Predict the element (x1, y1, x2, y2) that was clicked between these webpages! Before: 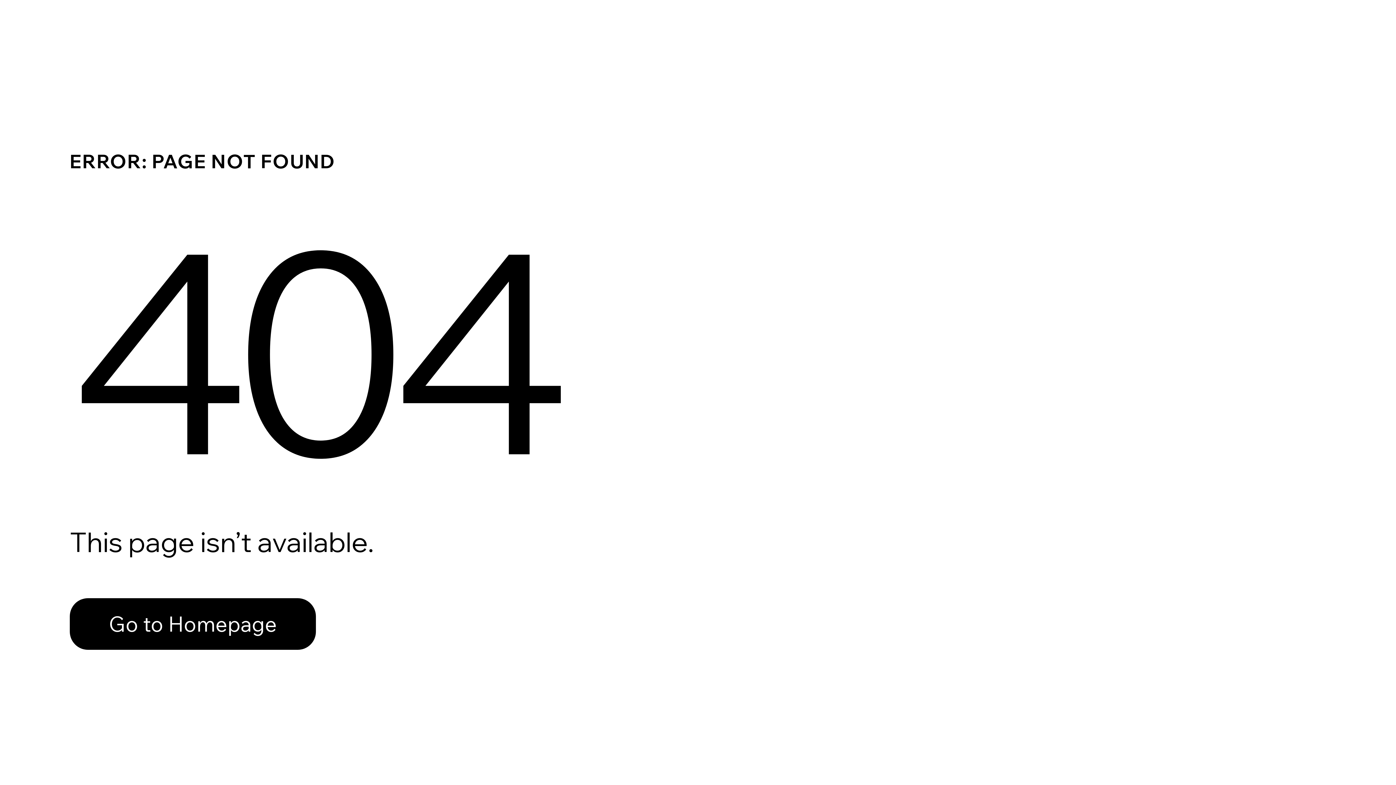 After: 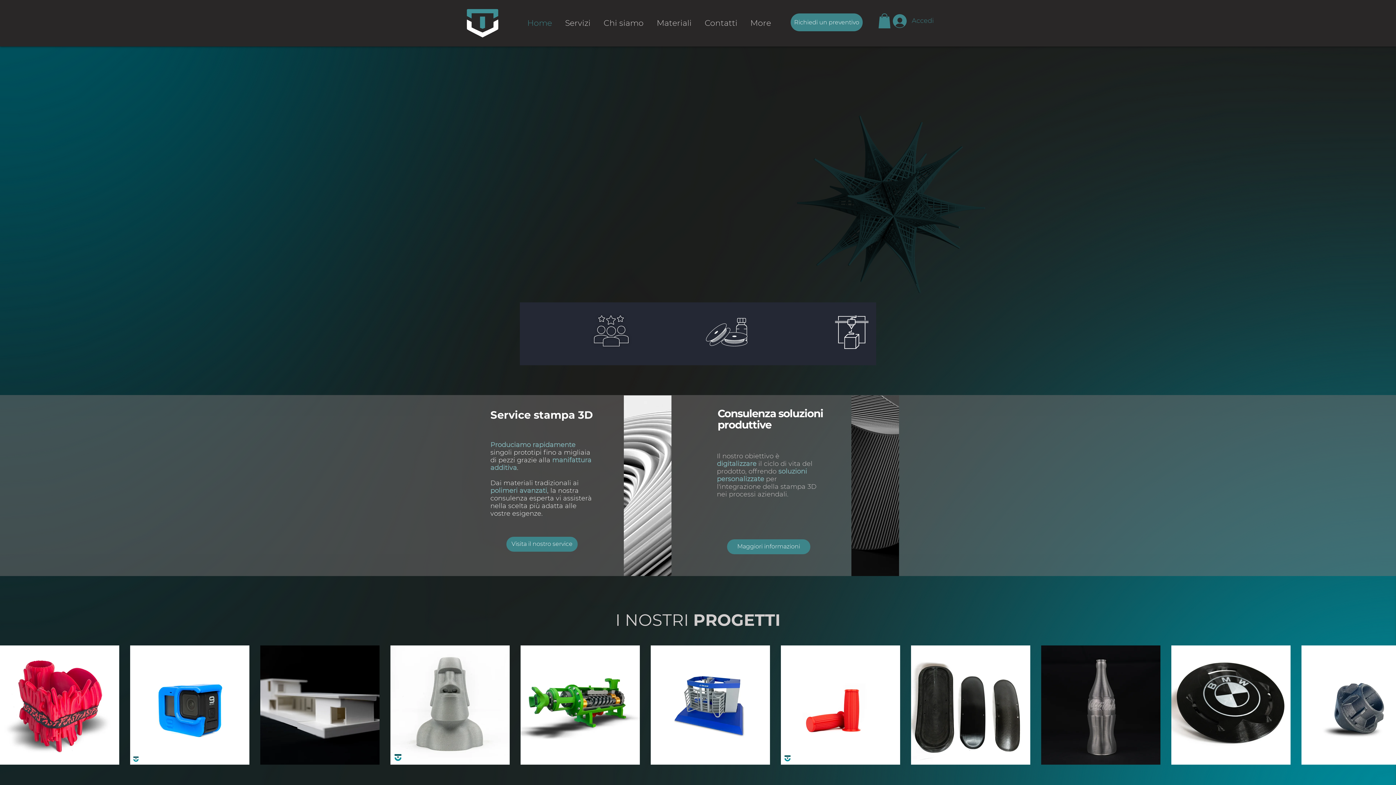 Action: label: Go to Homepage bbox: (69, 582, 768, 659)